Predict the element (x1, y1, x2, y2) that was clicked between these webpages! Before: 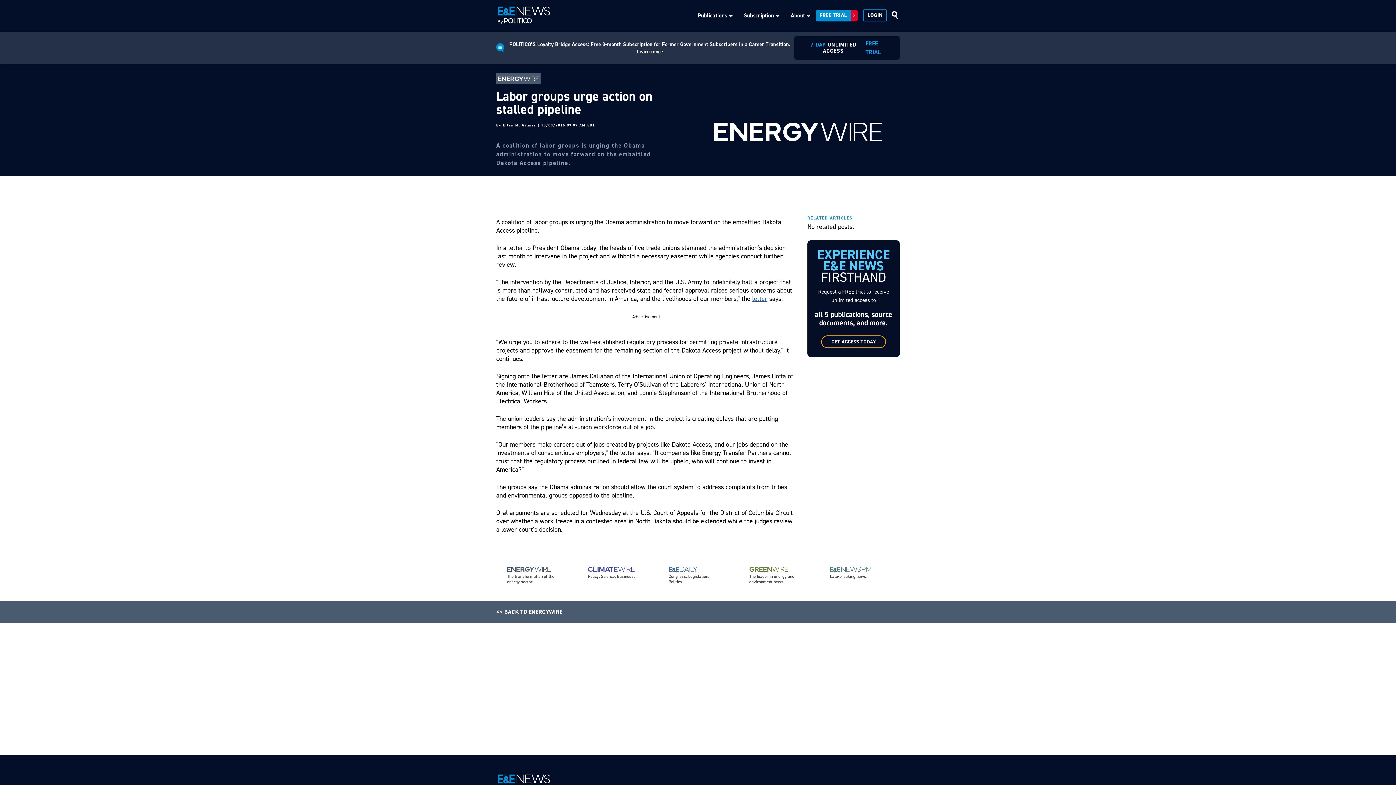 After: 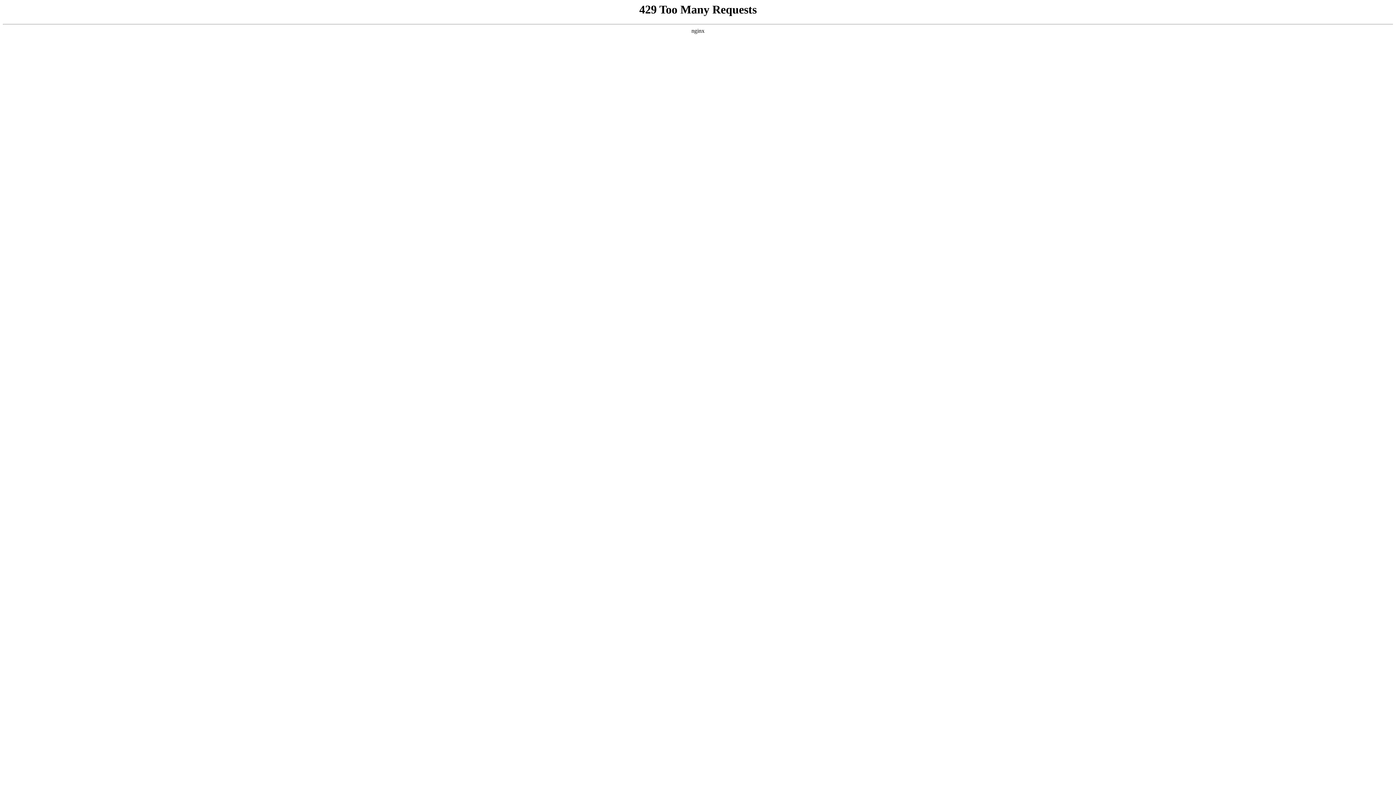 Action: bbox: (794, 36, 900, 59) label: 7-DAY UNLIMITED ACCESS

FREE TRIAL